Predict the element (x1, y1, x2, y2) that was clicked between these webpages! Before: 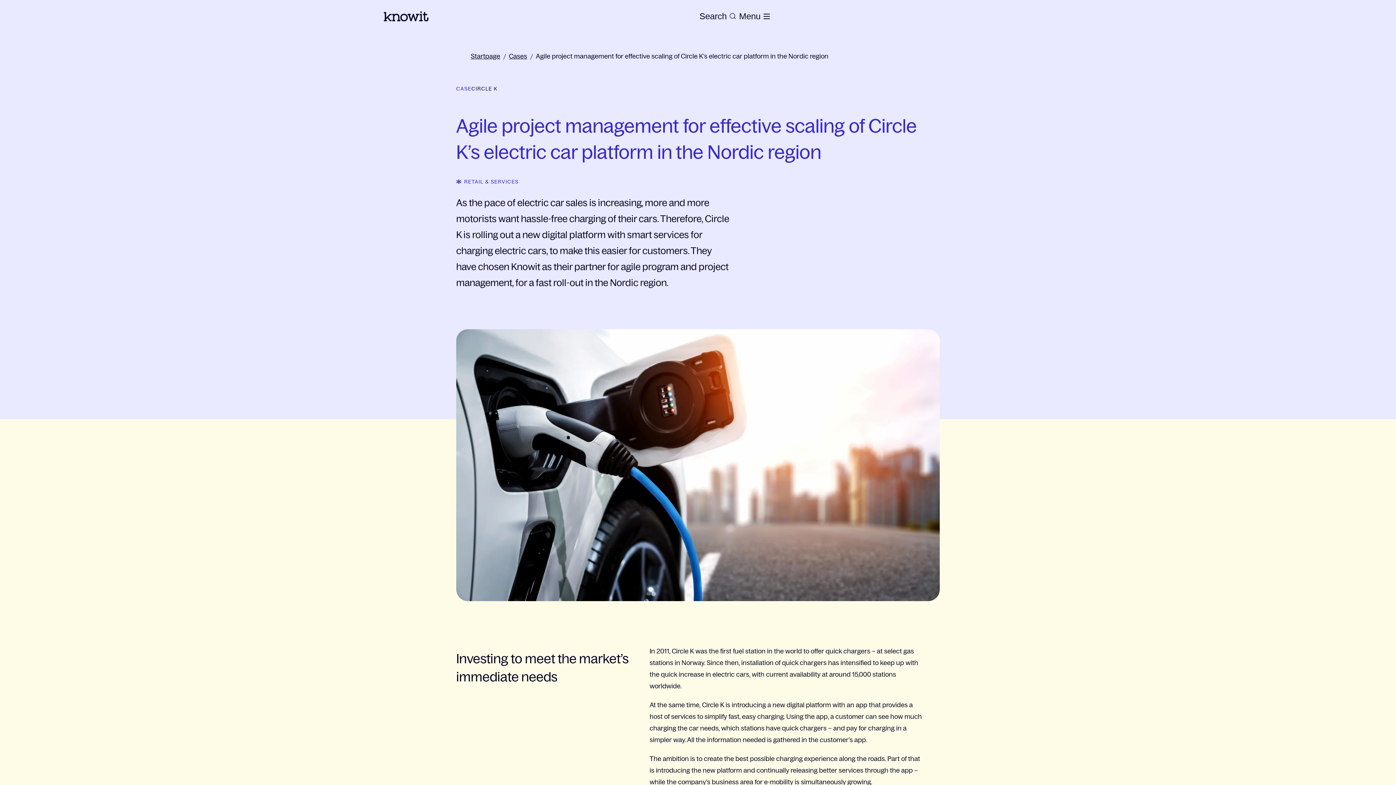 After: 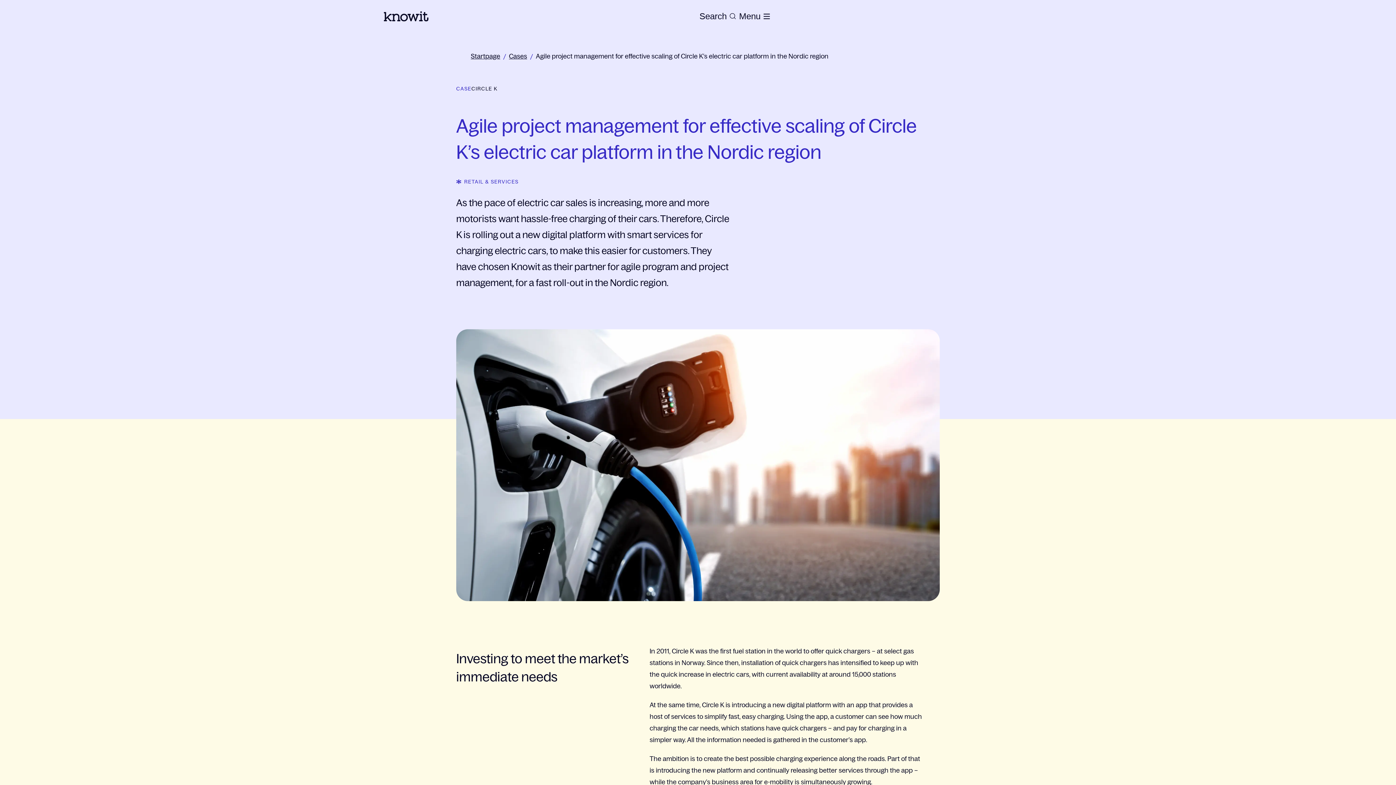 Action: bbox: (536, 51, 828, 61) label: Agile project management for effective scaling of Circle K’s electric car platform in the Nordic region